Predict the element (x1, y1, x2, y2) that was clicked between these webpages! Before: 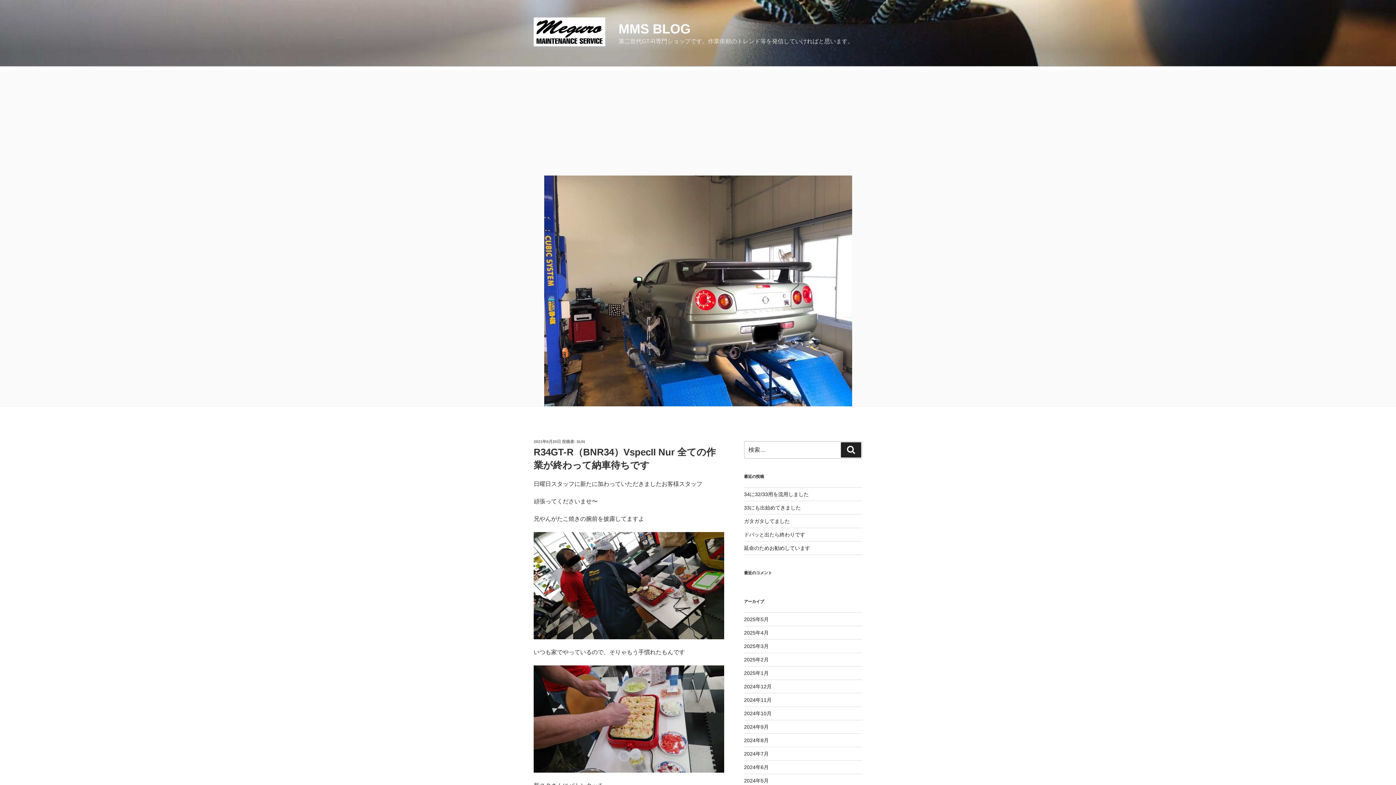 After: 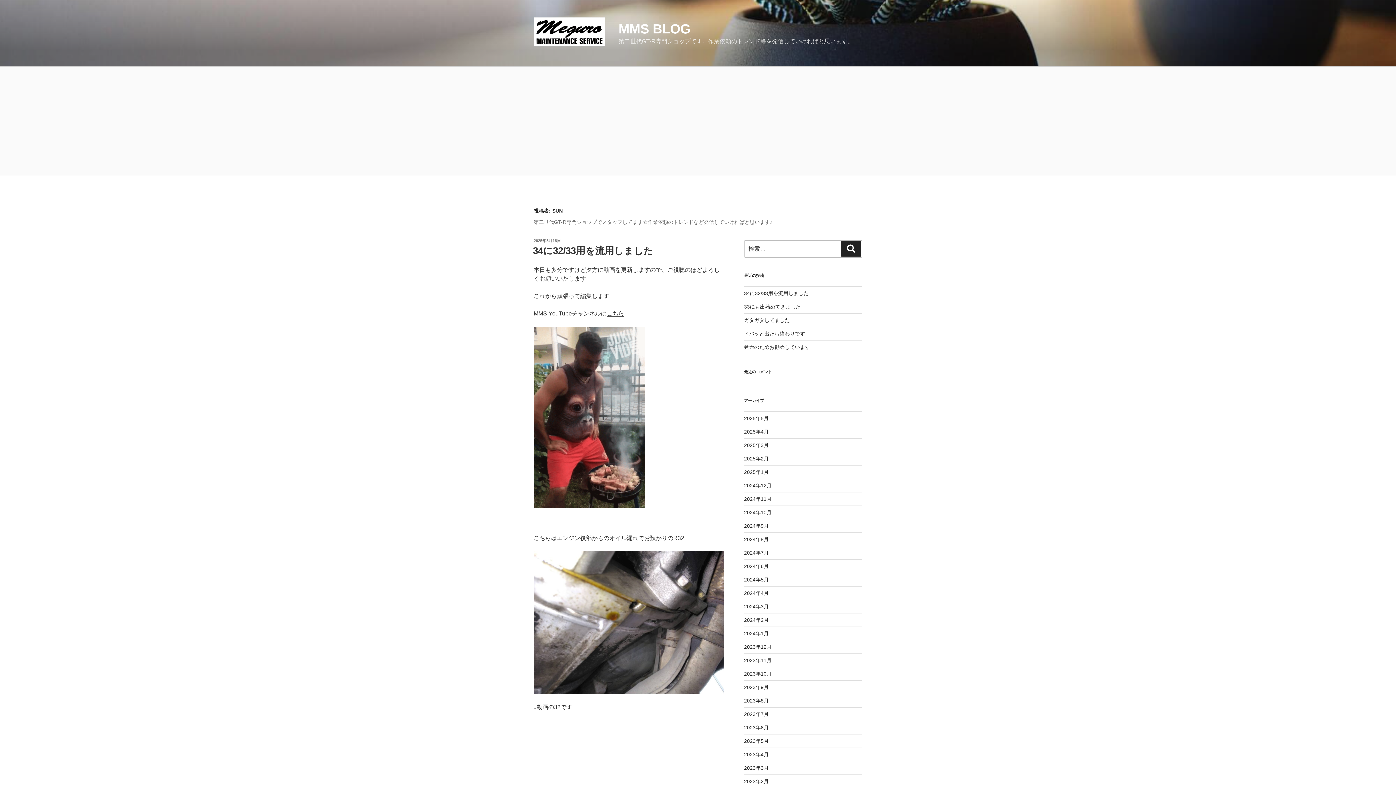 Action: label: SUN bbox: (576, 439, 585, 444)